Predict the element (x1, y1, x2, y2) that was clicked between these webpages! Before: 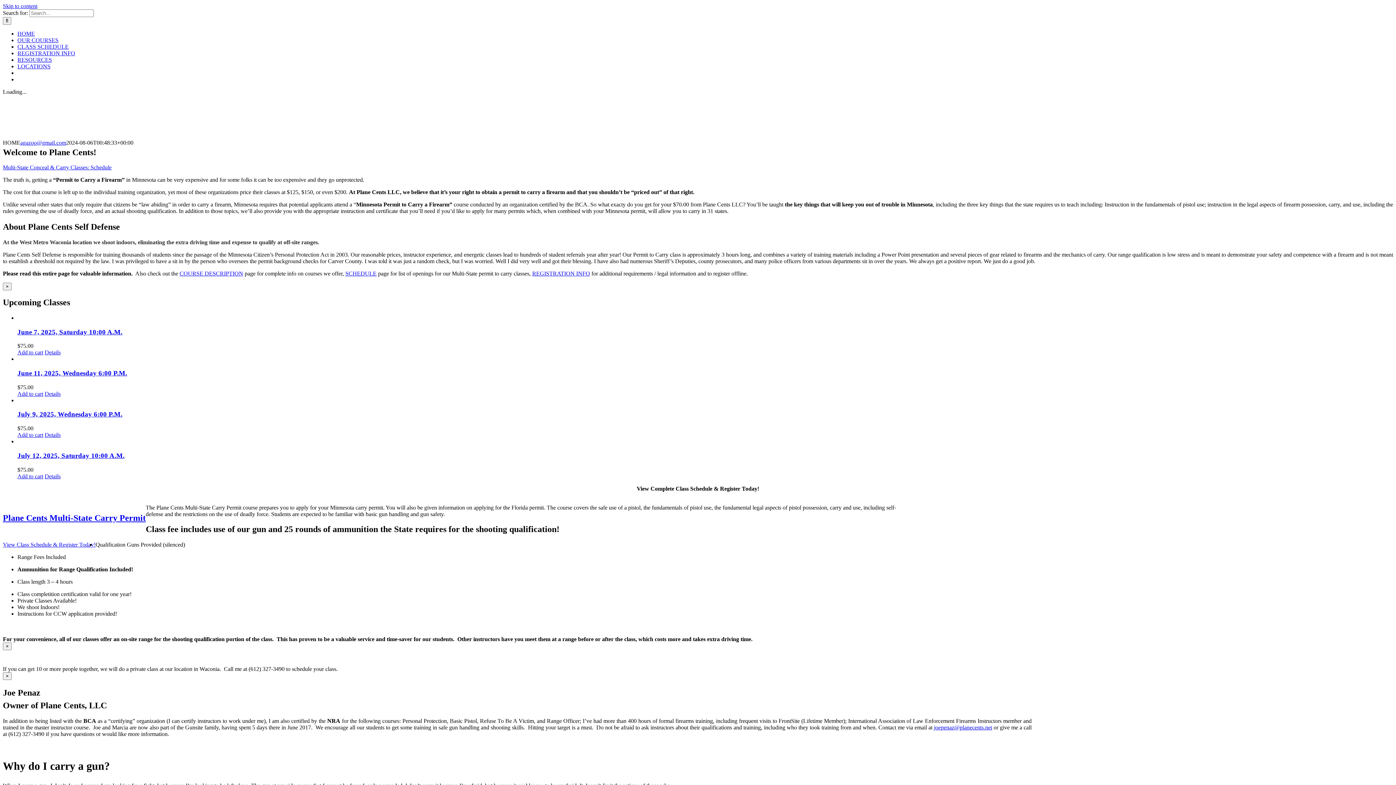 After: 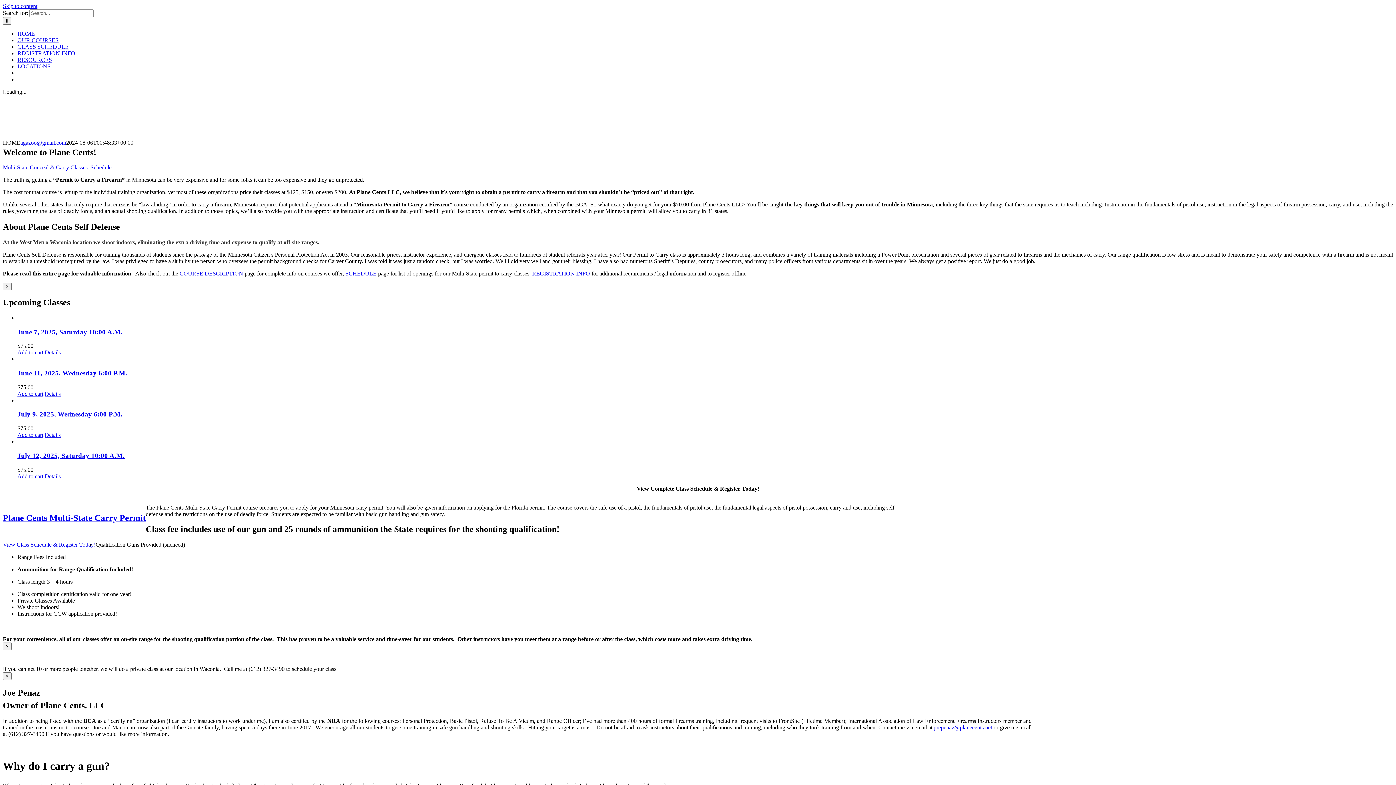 Action: label: joepenaz@planecents.net bbox: (934, 724, 992, 731)